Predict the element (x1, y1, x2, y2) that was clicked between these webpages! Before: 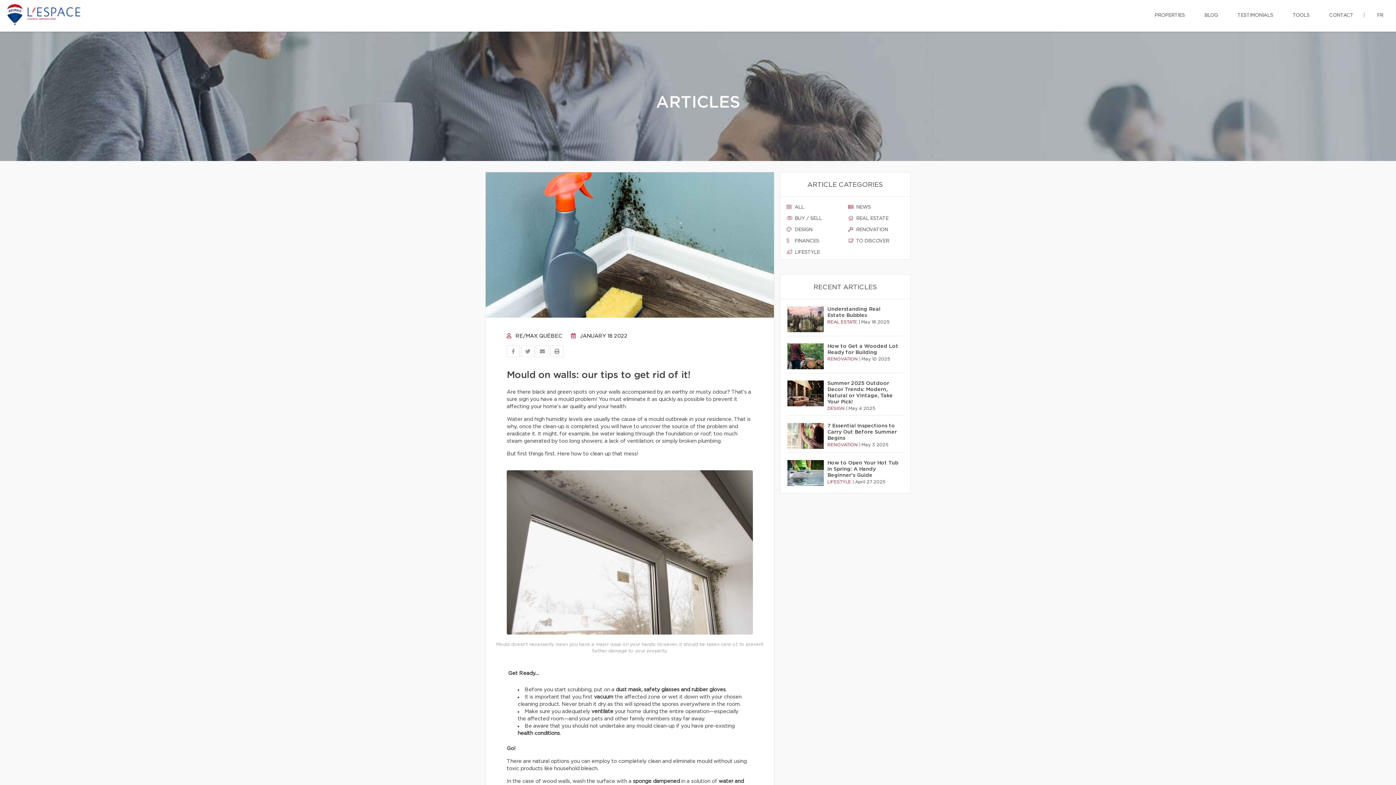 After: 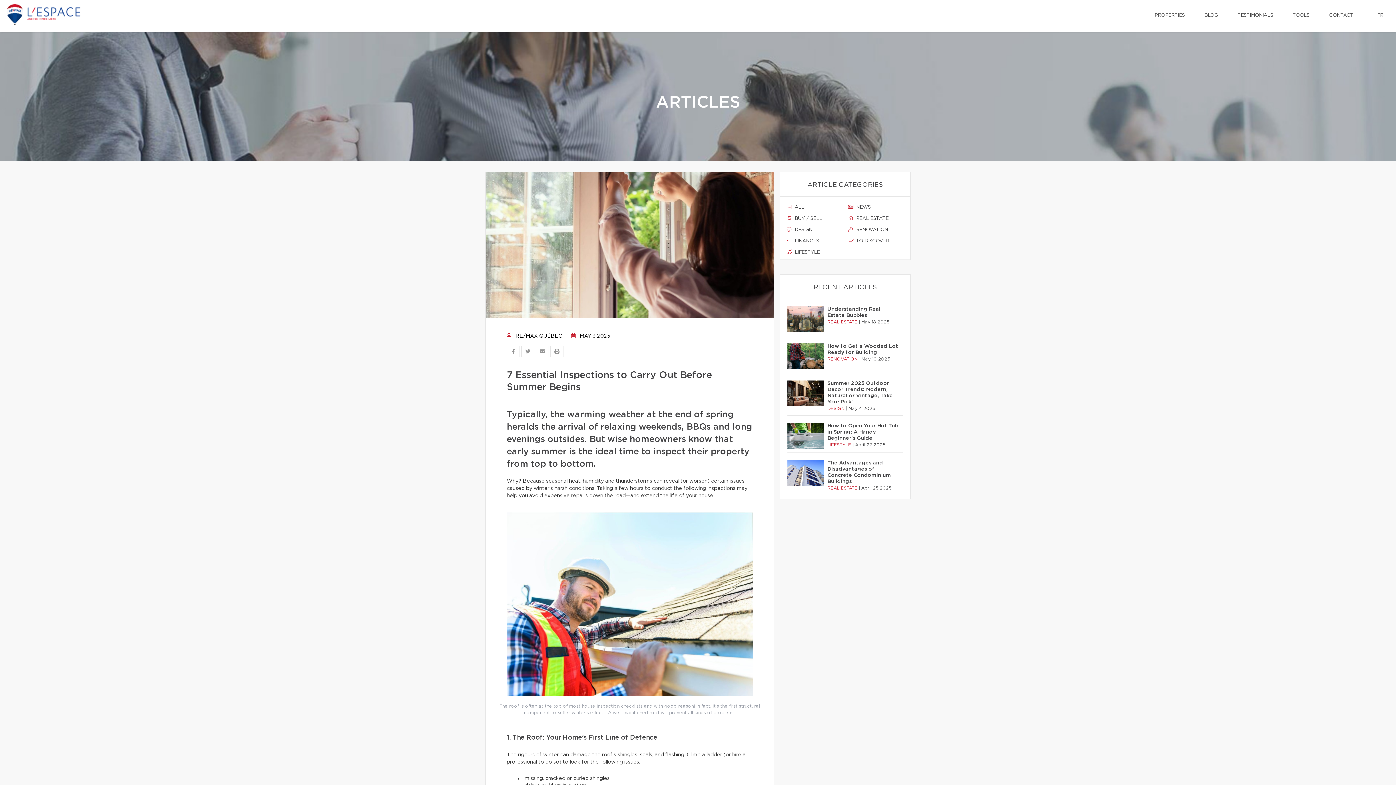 Action: label: 7 Essential Inspections to Carry Out Before Summer Begins bbox: (827, 423, 899, 441)